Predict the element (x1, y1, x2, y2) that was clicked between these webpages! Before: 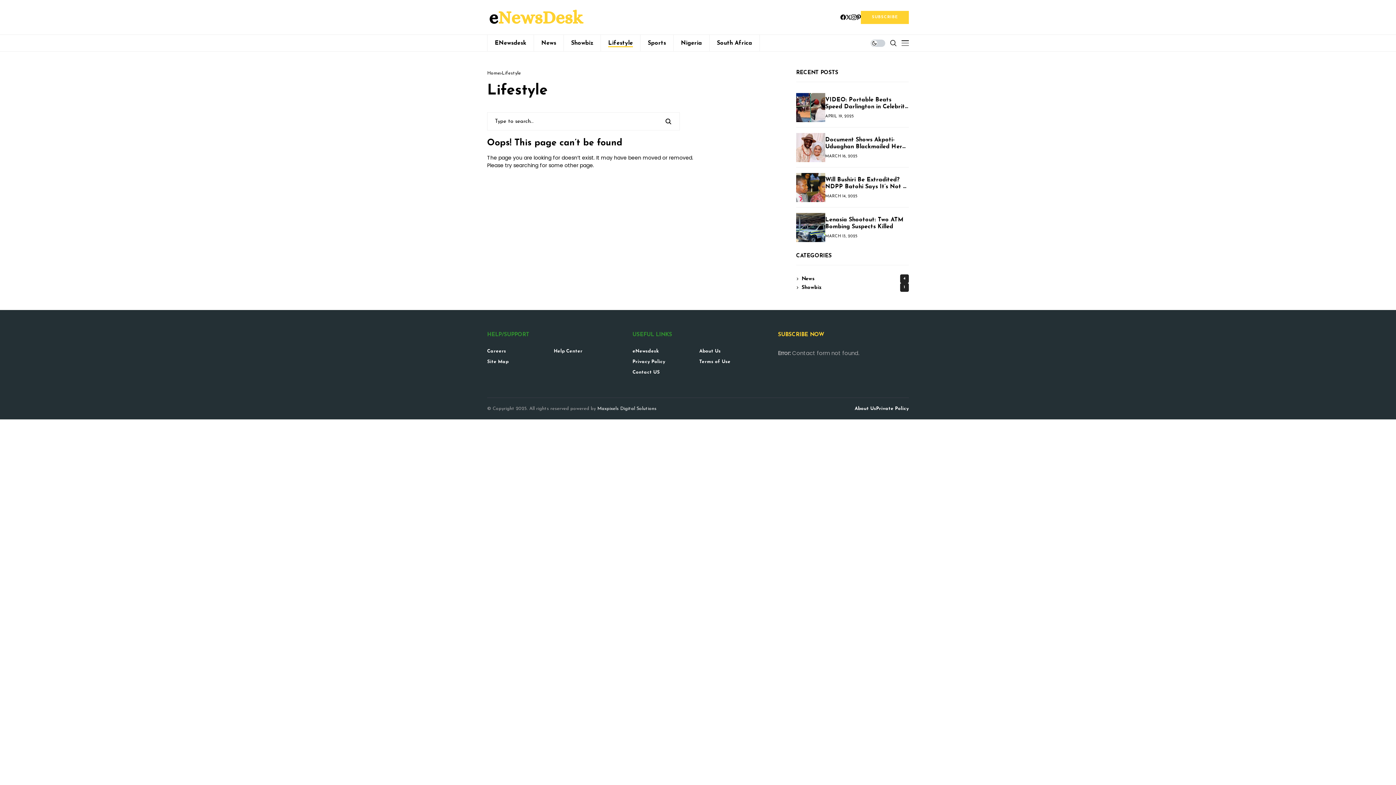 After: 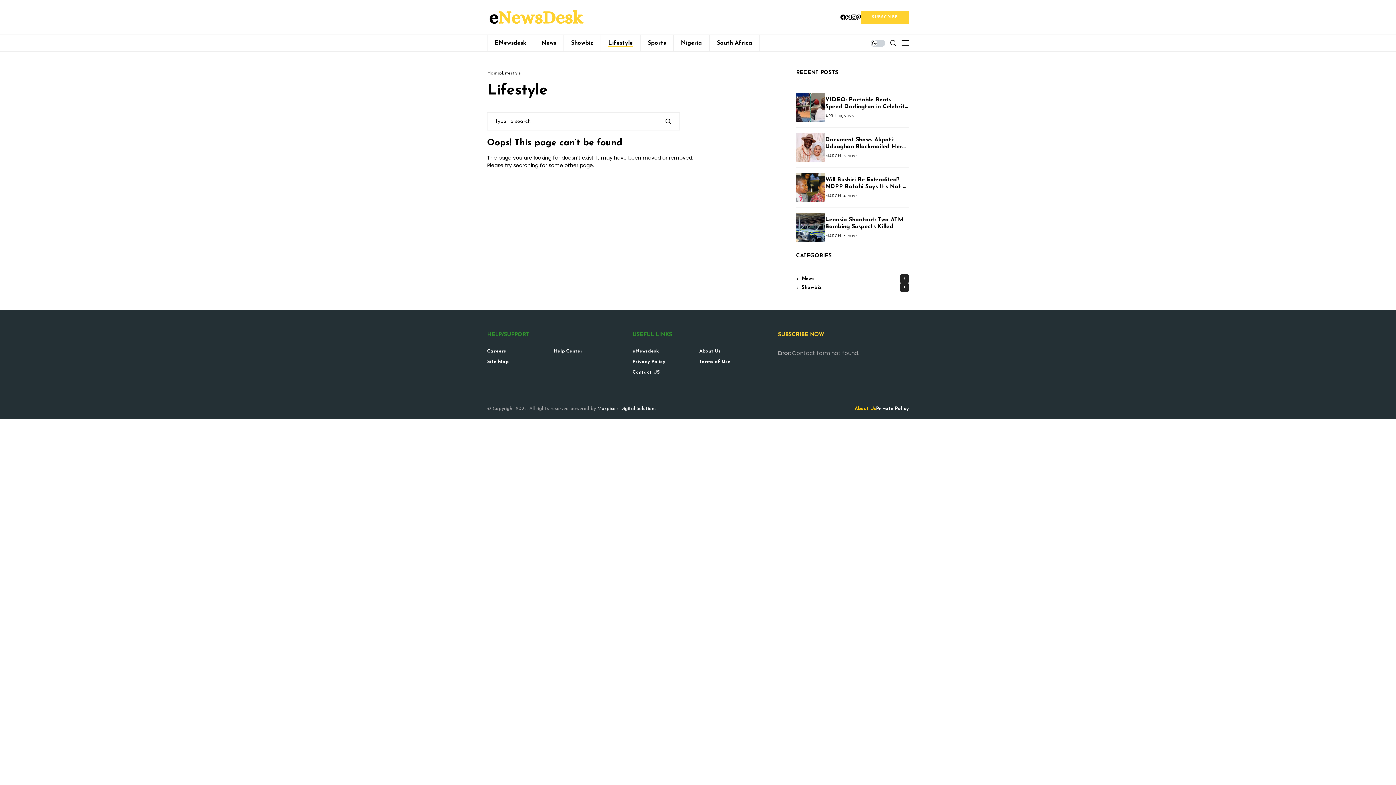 Action: label: About Us bbox: (854, 406, 876, 411)